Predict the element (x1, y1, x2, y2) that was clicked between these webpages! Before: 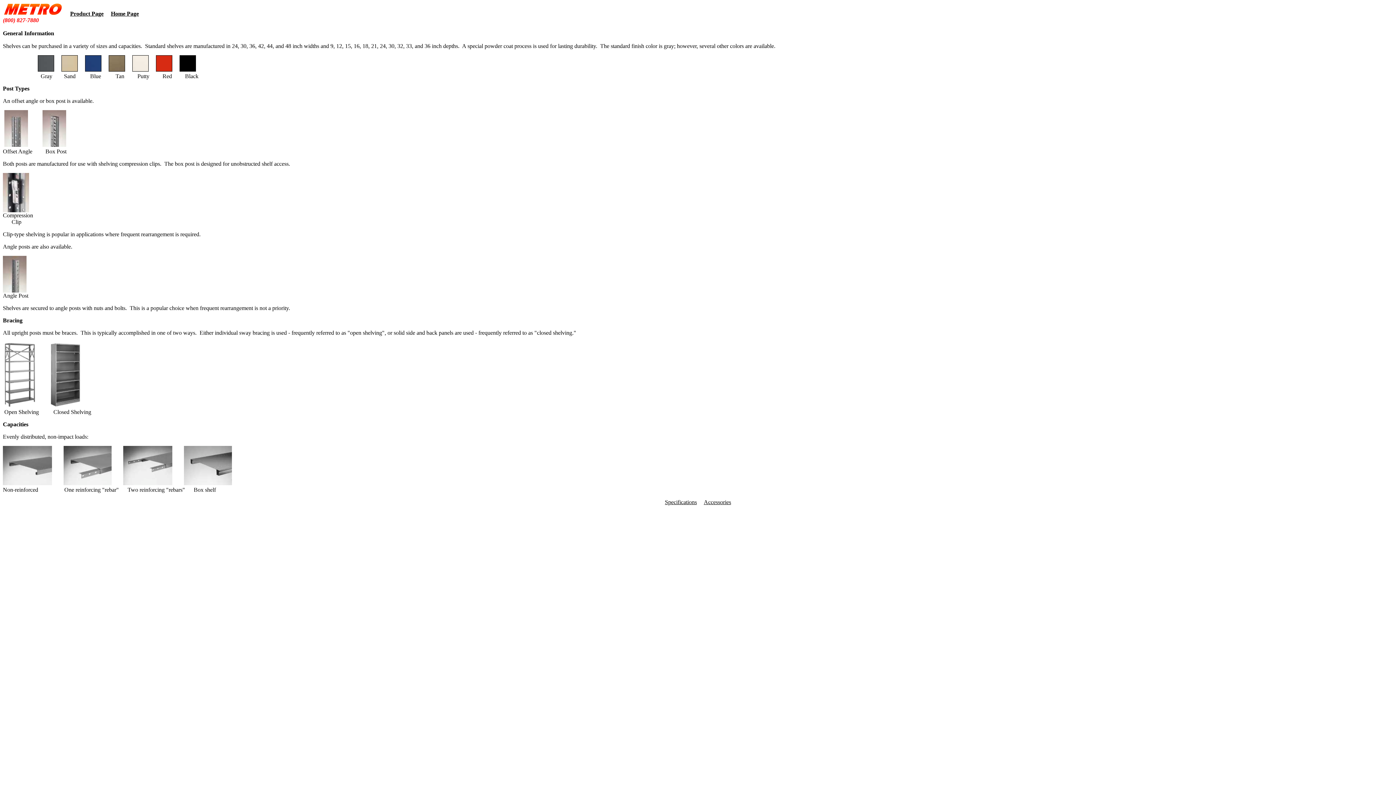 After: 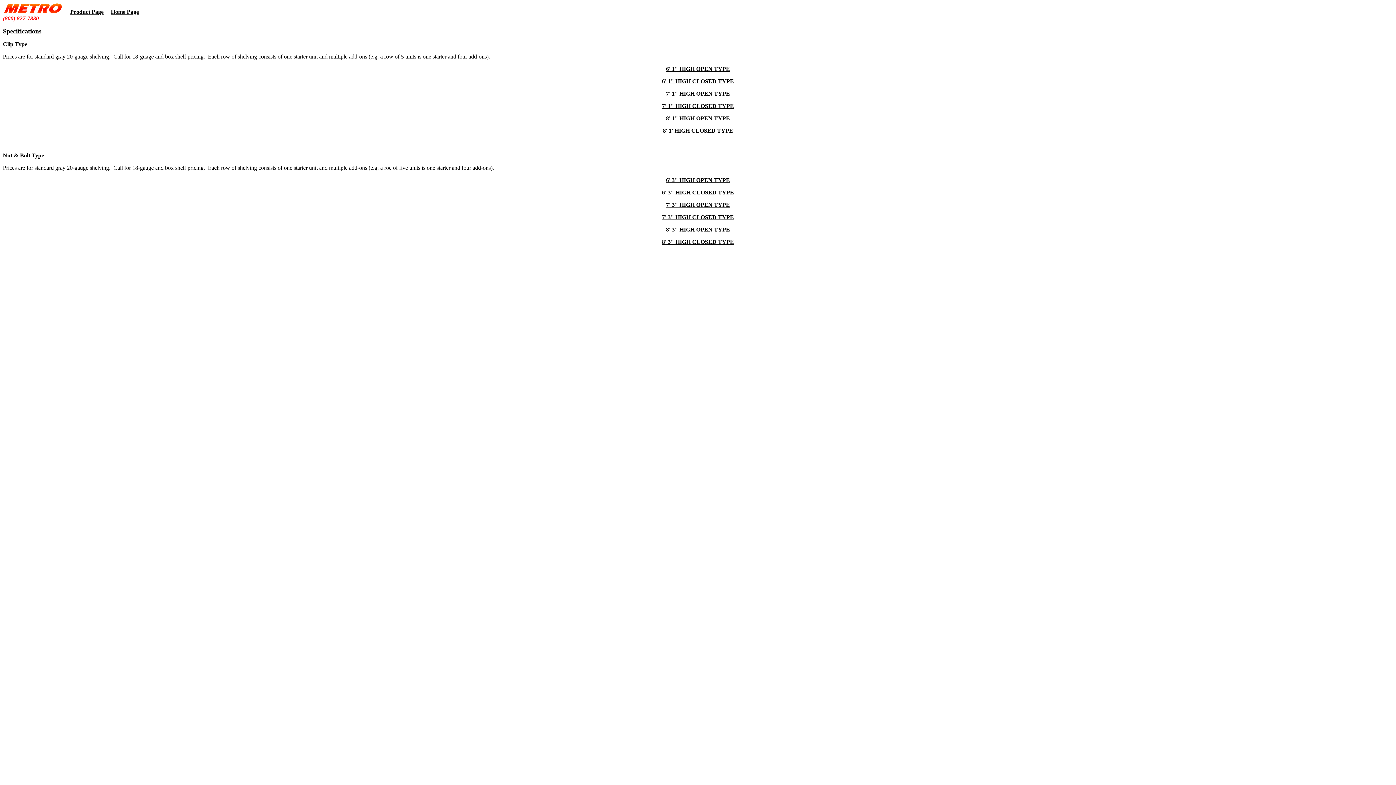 Action: bbox: (665, 499, 697, 505) label: Specifications